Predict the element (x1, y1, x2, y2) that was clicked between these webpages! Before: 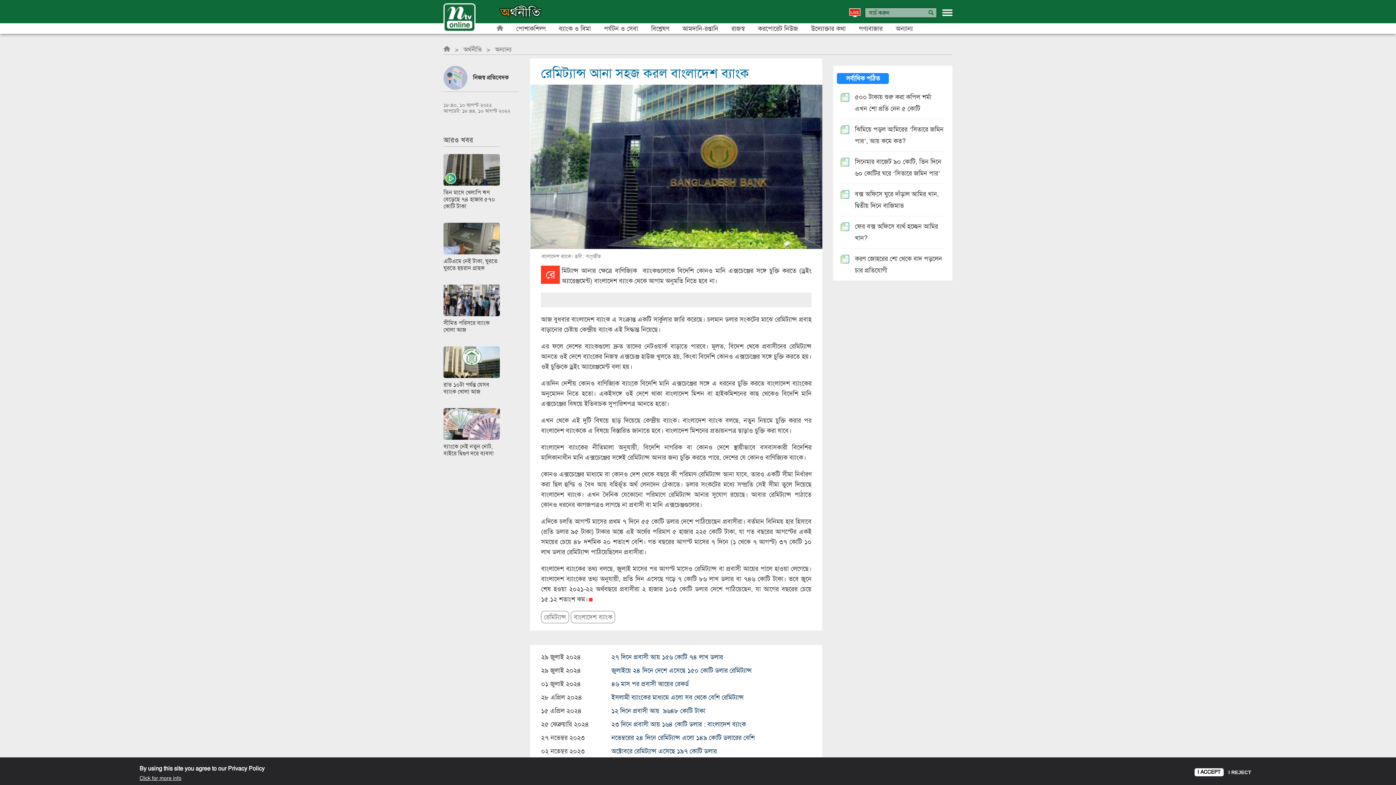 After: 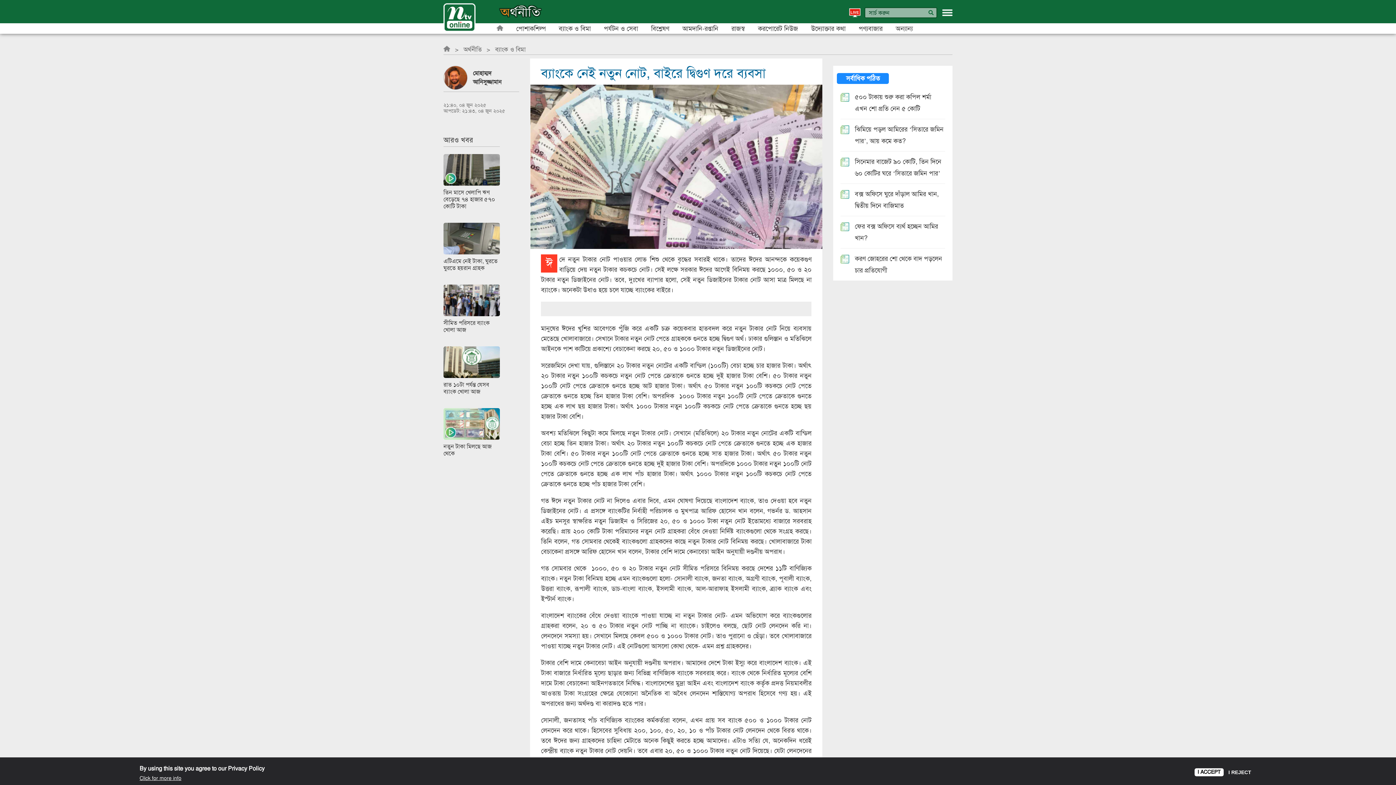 Action: bbox: (443, 419, 500, 427)